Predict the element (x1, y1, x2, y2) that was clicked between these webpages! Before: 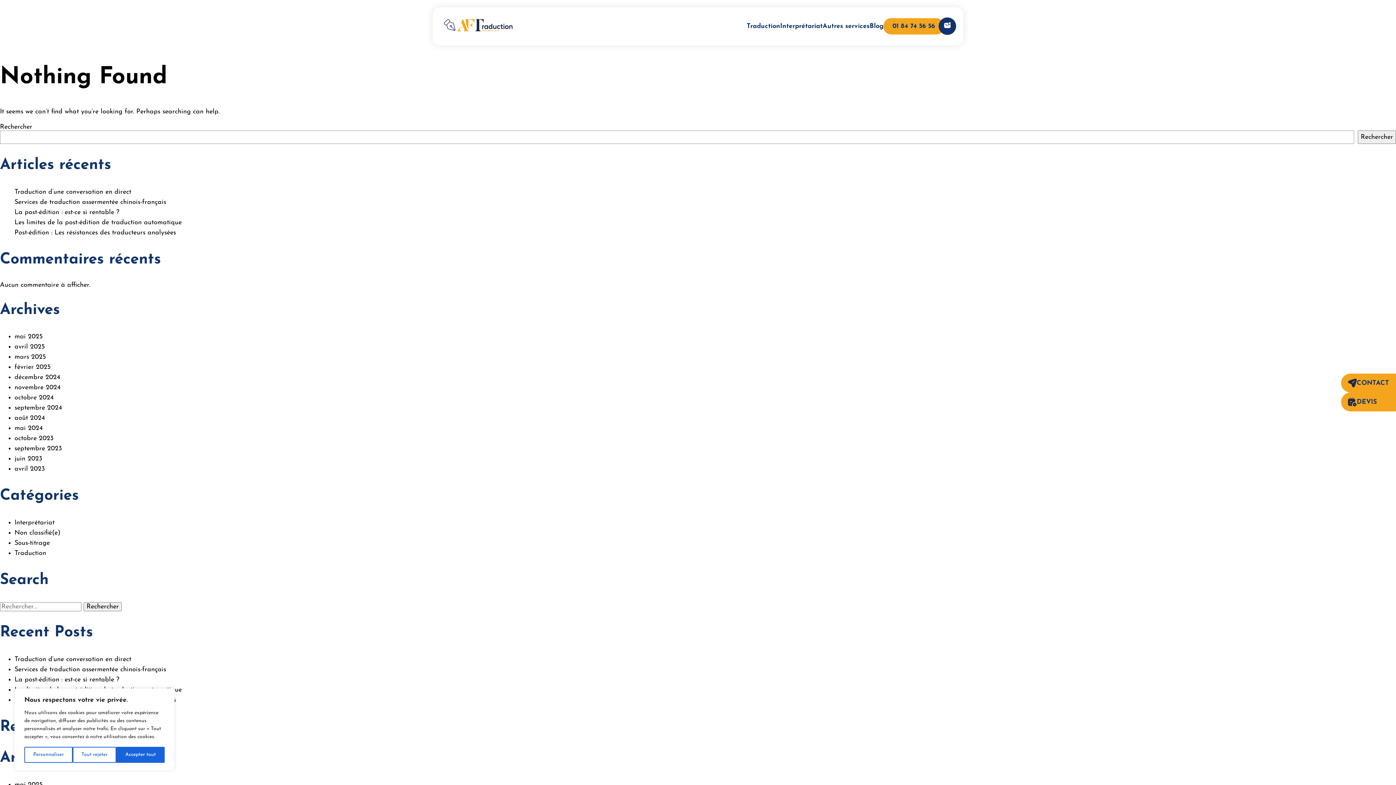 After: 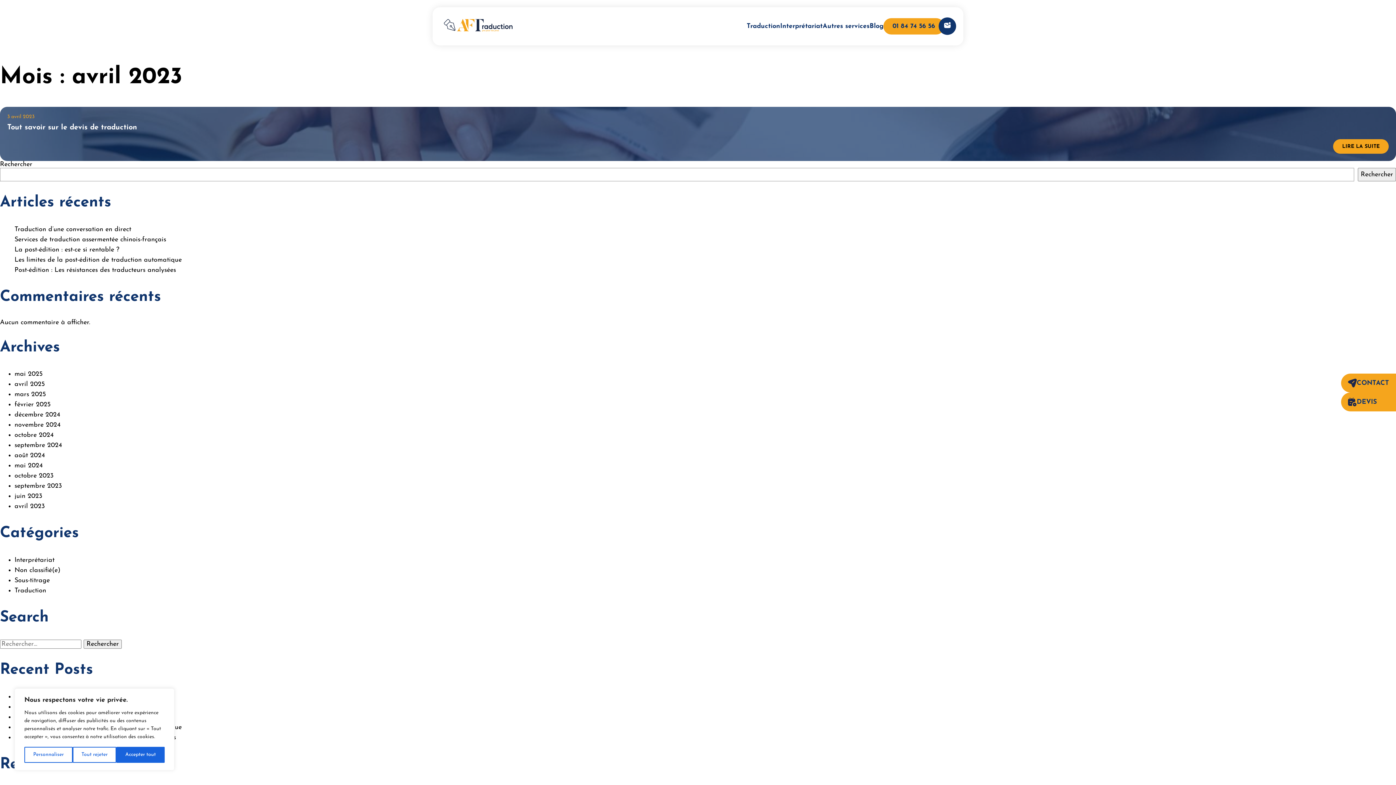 Action: label: avril 2023 bbox: (14, 465, 44, 472)